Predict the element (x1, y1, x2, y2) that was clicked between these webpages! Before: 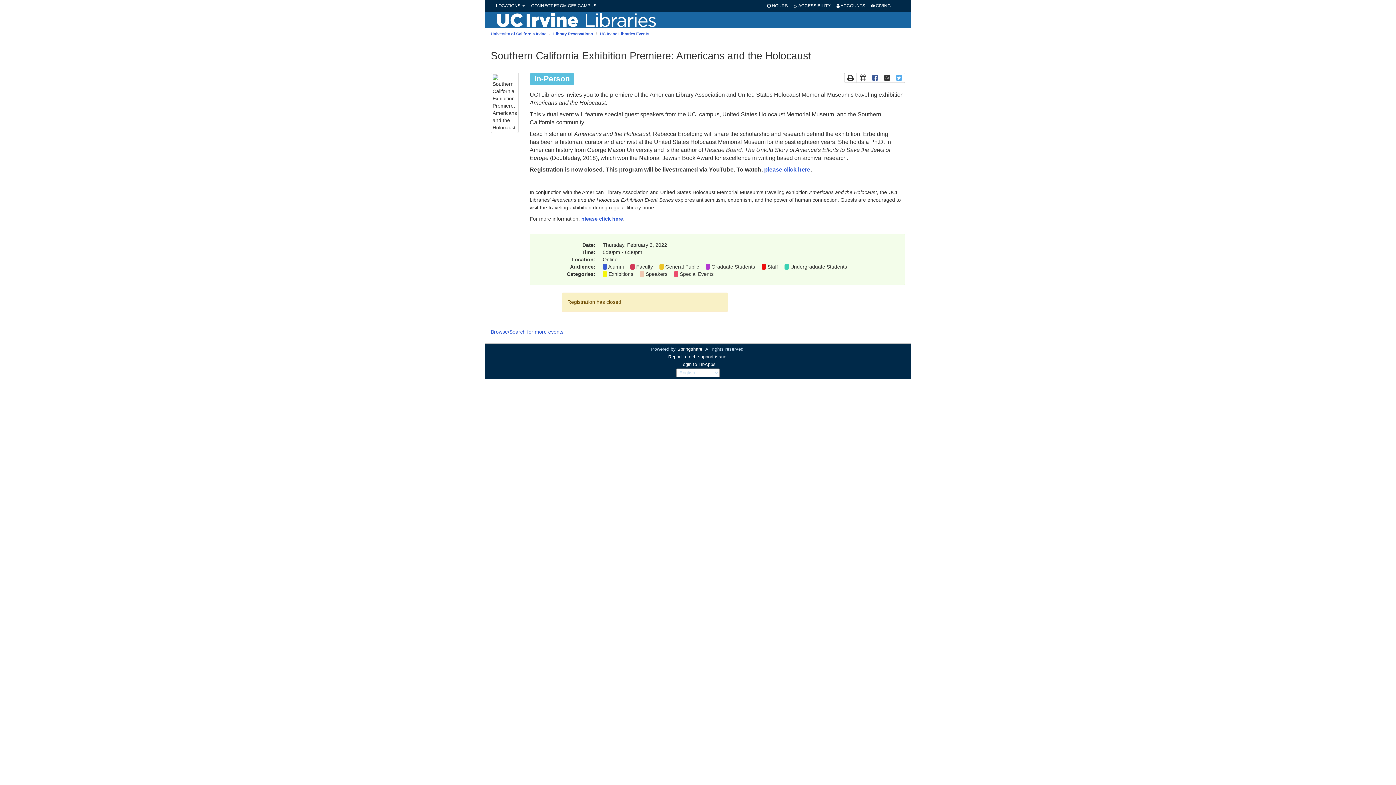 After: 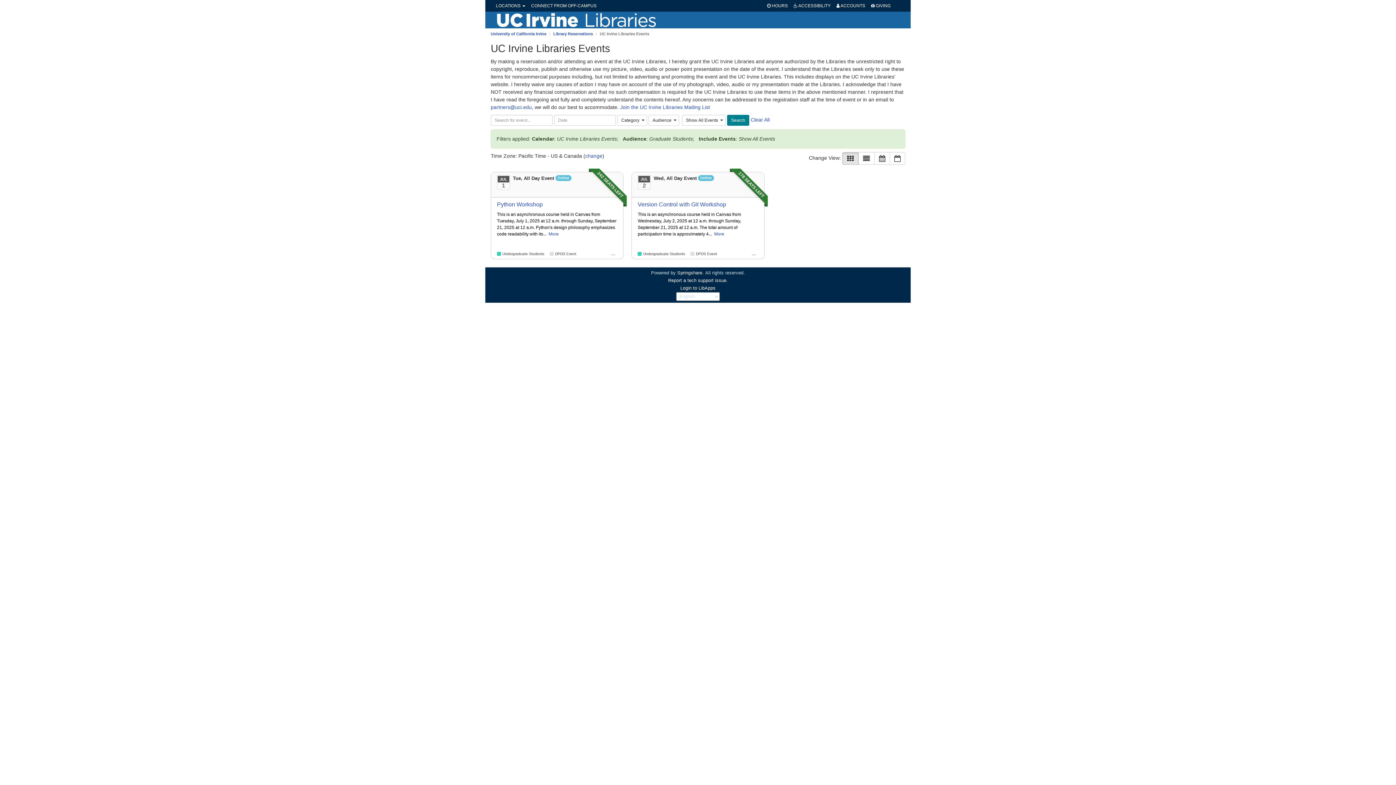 Action: label: Graduate Students bbox: (711, 263, 755, 269)